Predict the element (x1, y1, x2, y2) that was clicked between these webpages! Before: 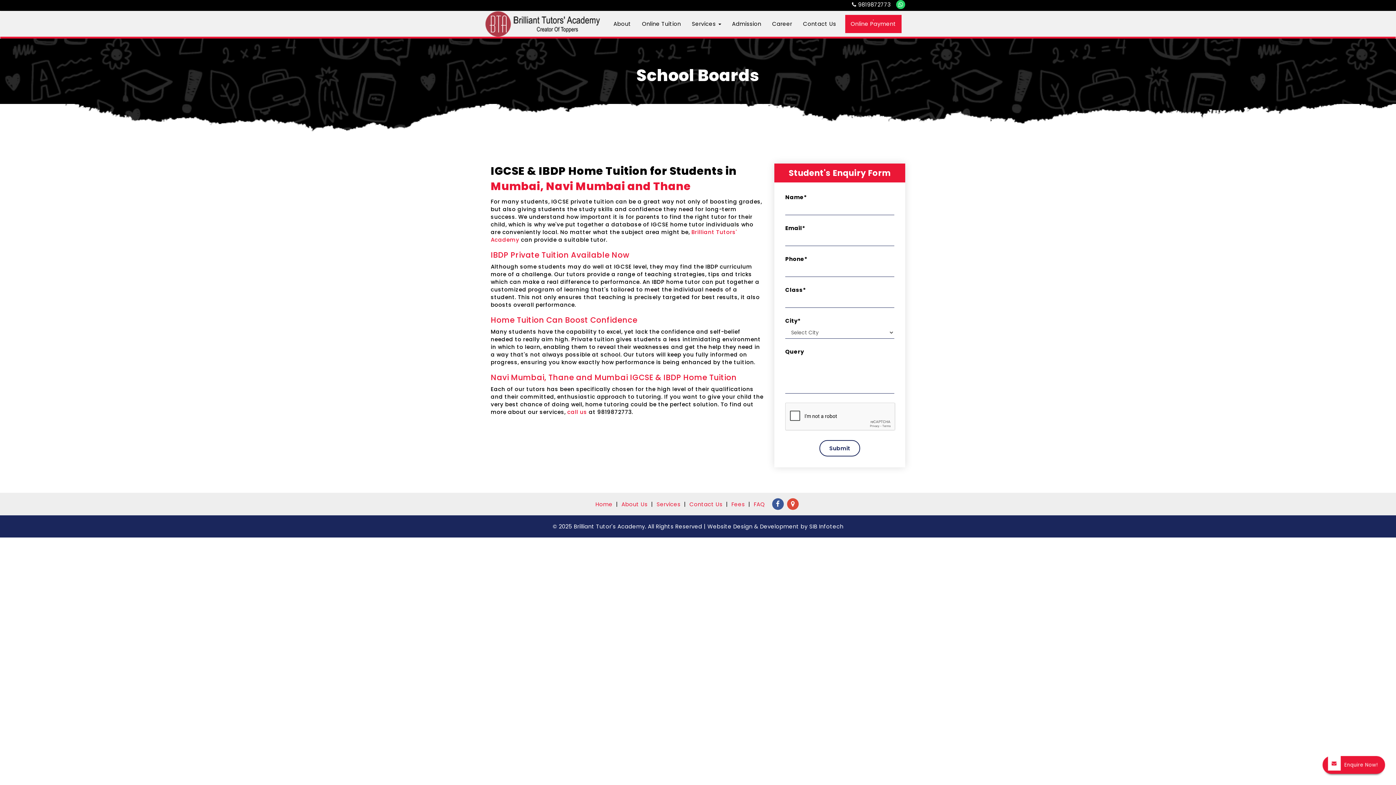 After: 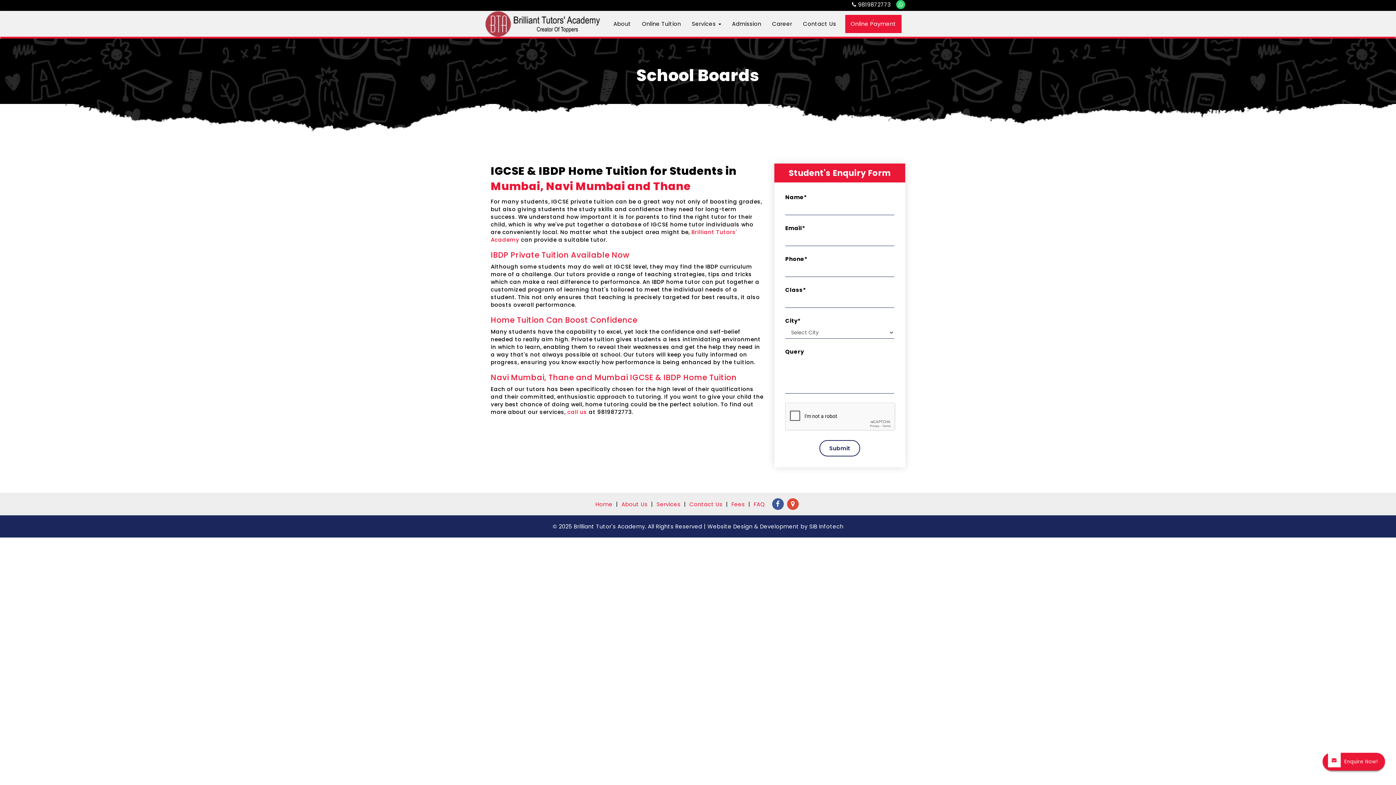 Action: bbox: (809, 522, 843, 530) label: SIB Infotech